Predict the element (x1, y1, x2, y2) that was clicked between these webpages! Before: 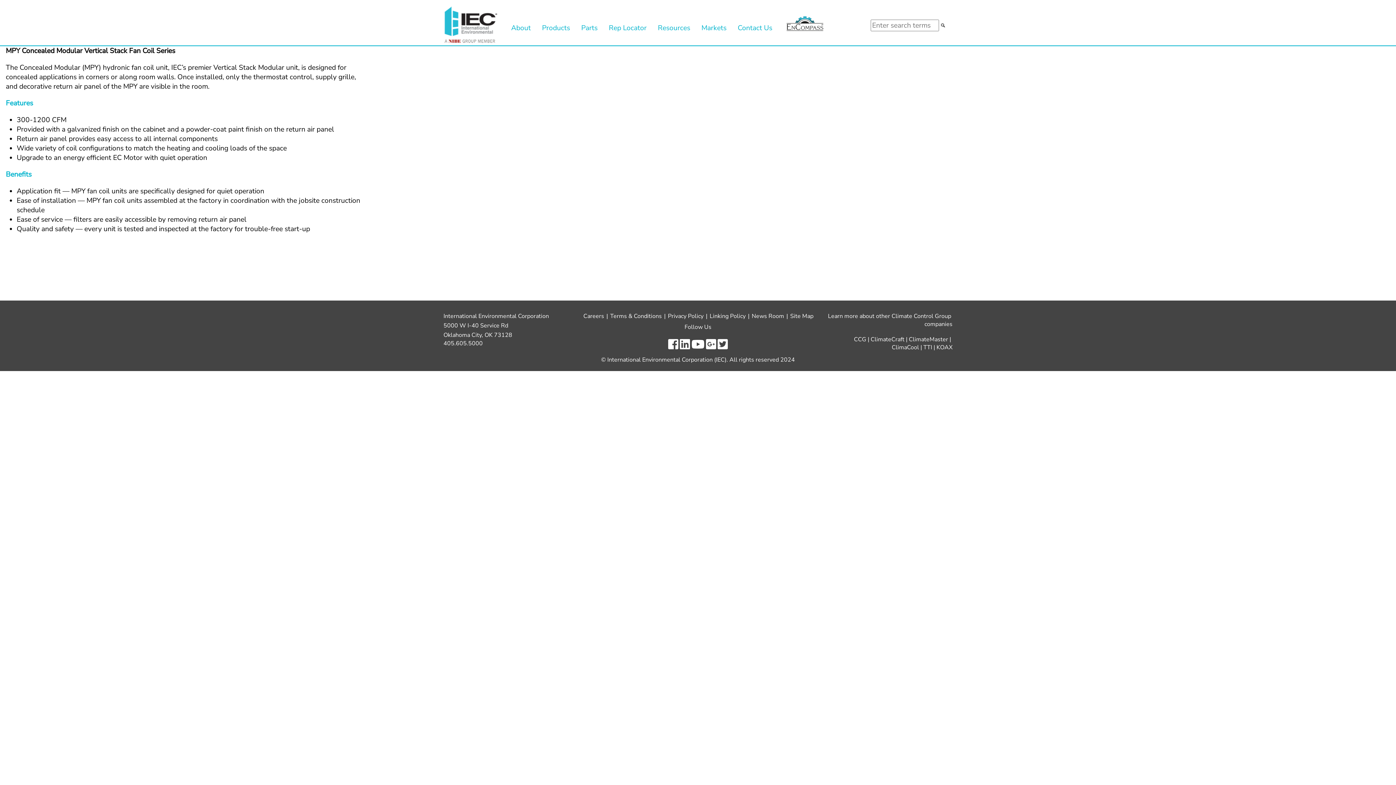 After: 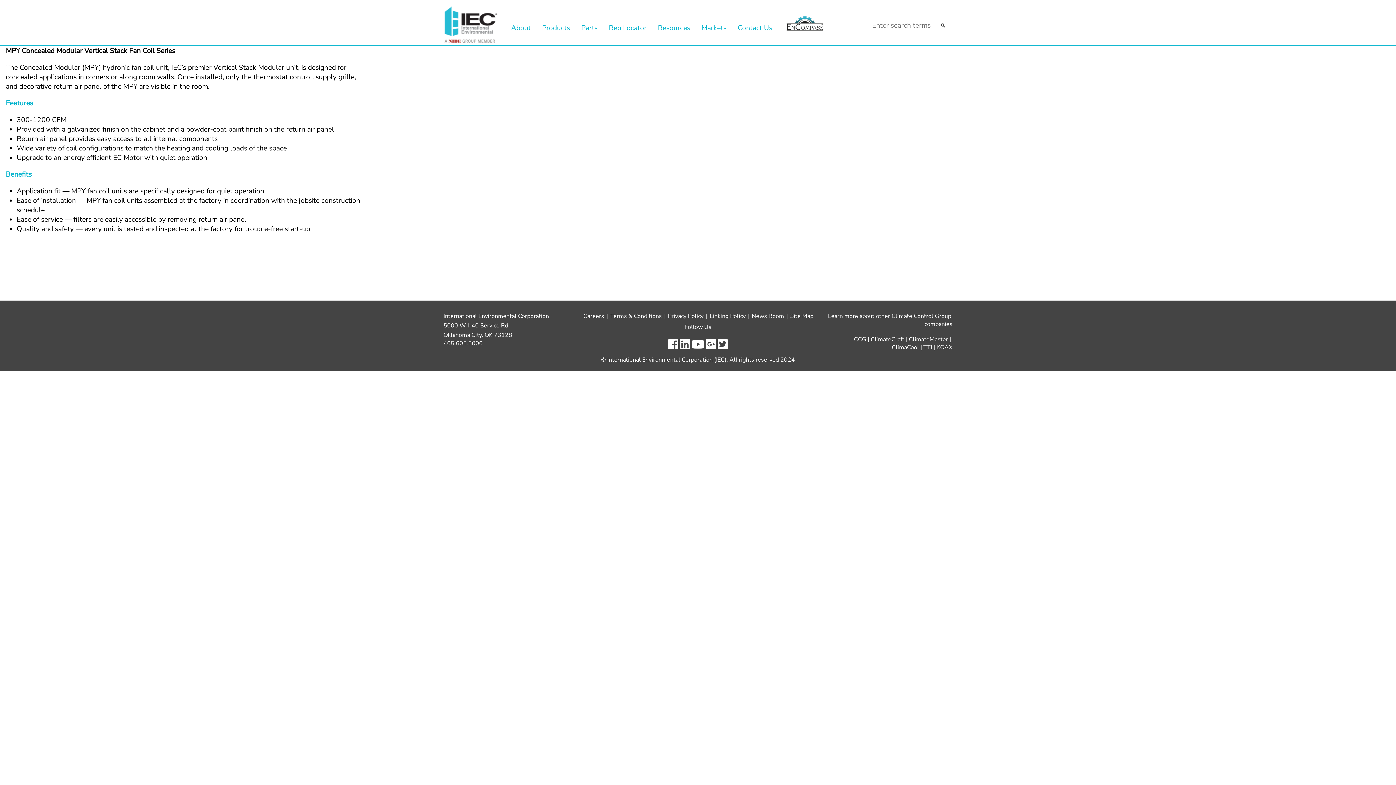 Action: bbox: (717, 343, 728, 349)